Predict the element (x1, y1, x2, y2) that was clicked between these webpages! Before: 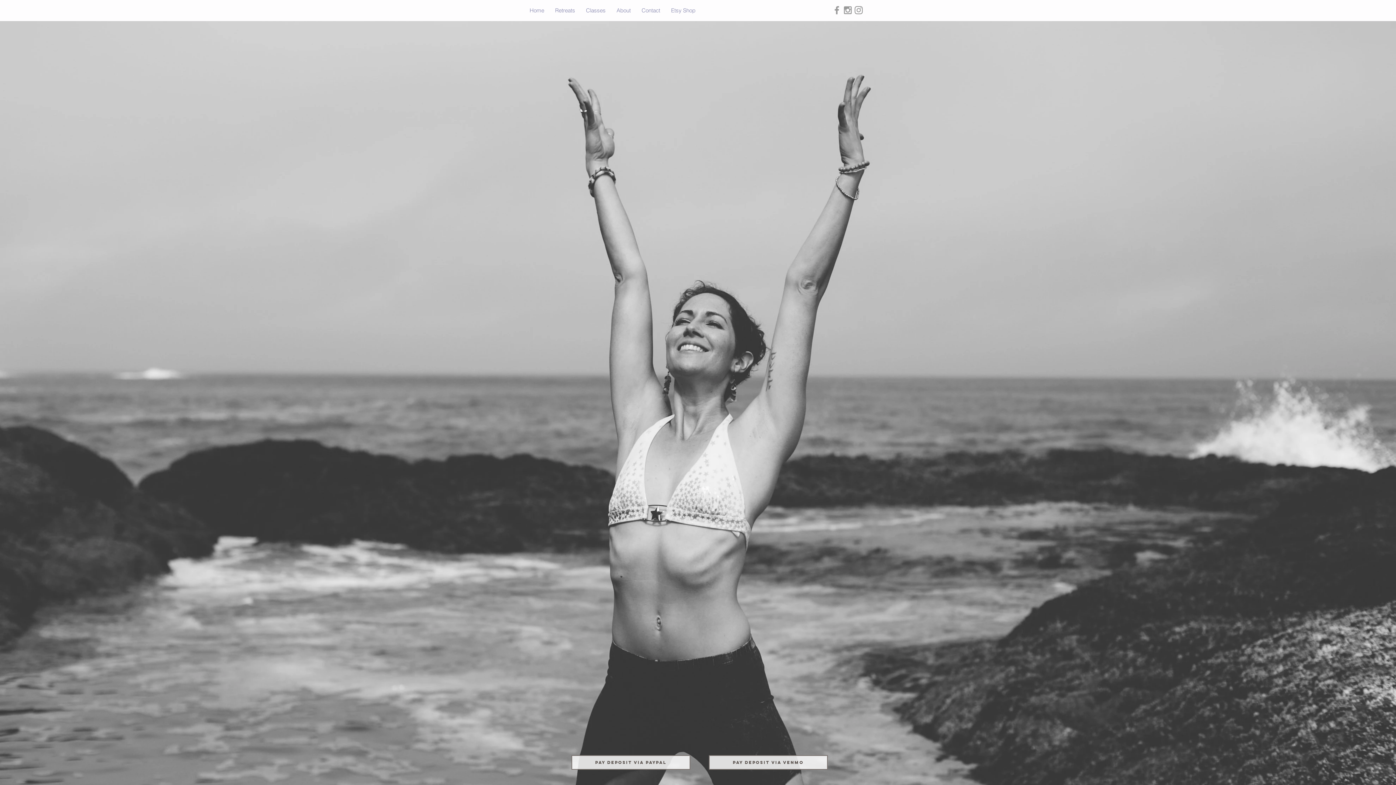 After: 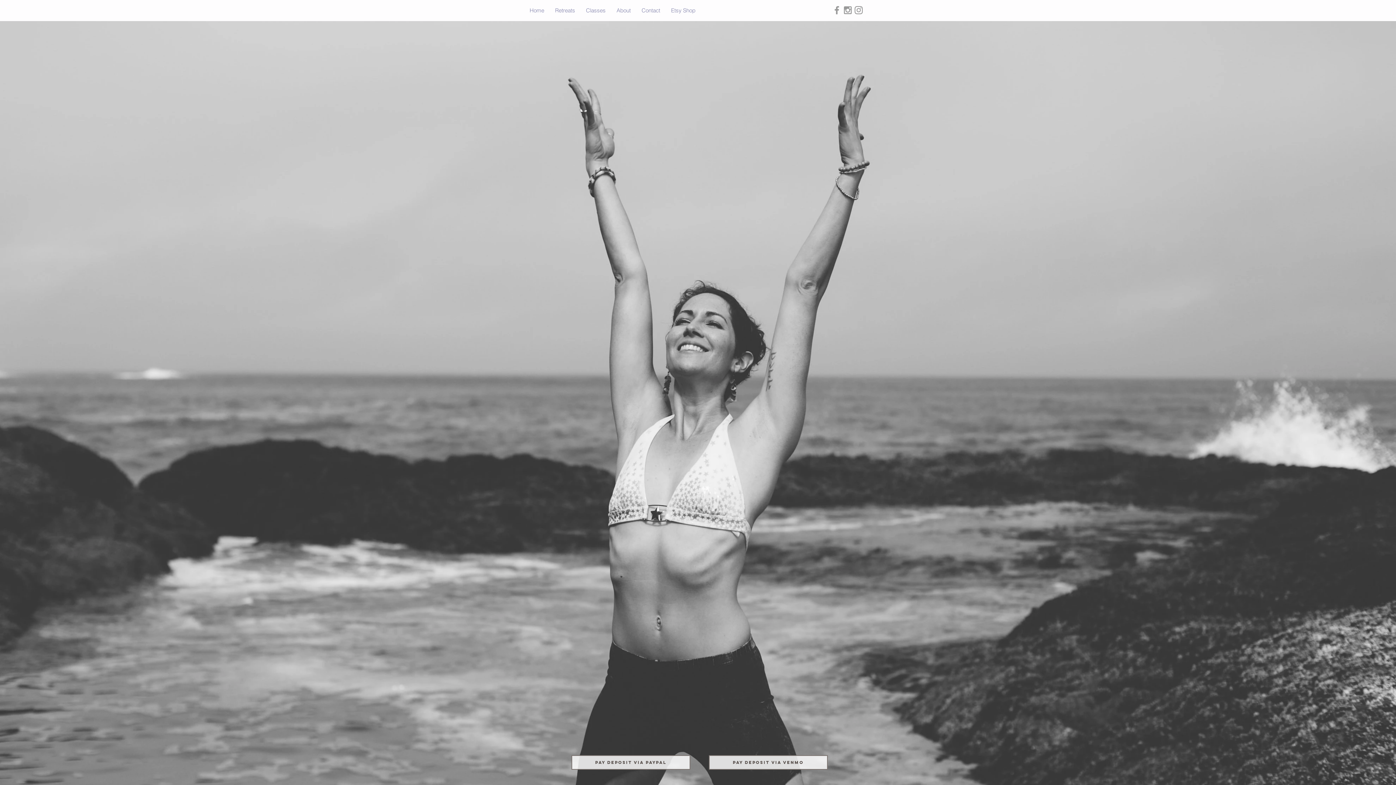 Action: bbox: (549, 3, 580, 17) label: Retreats